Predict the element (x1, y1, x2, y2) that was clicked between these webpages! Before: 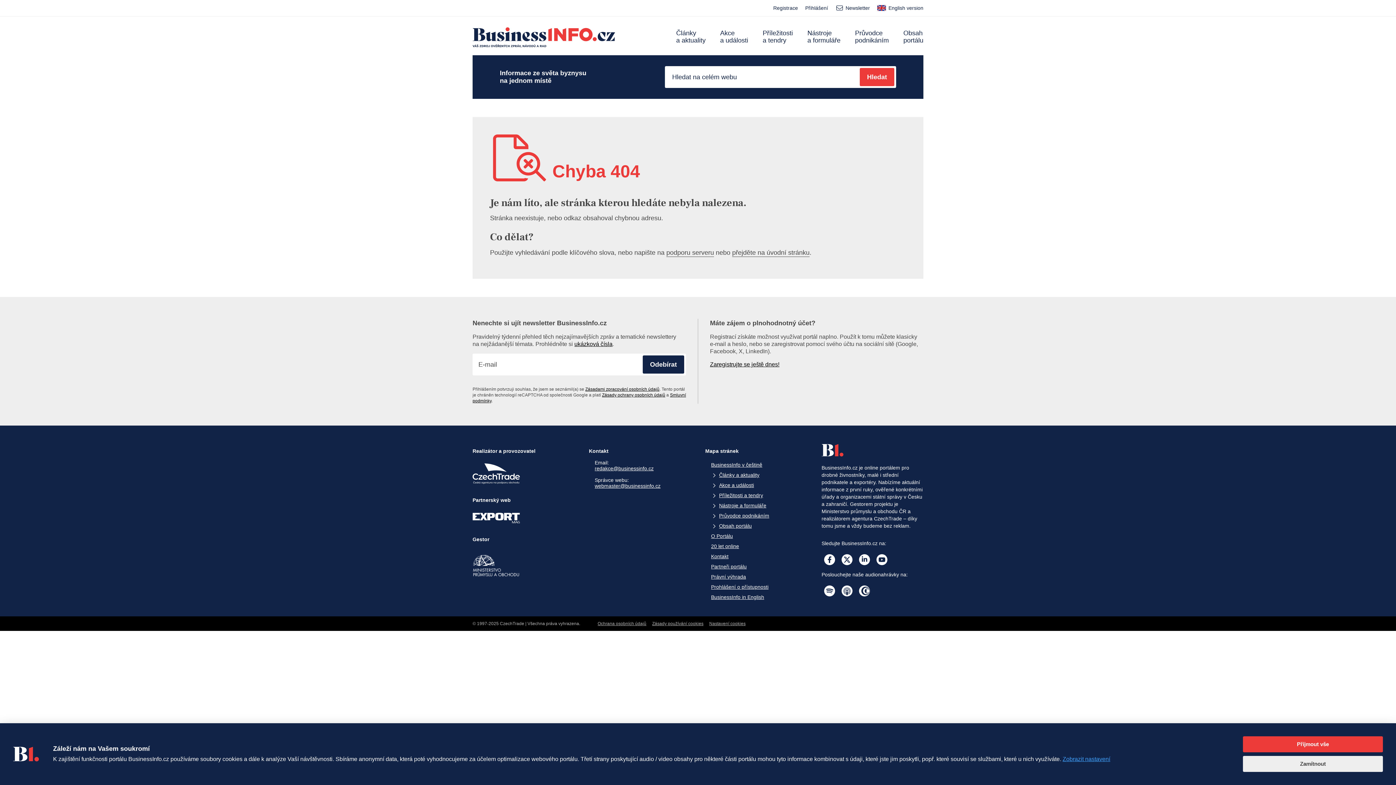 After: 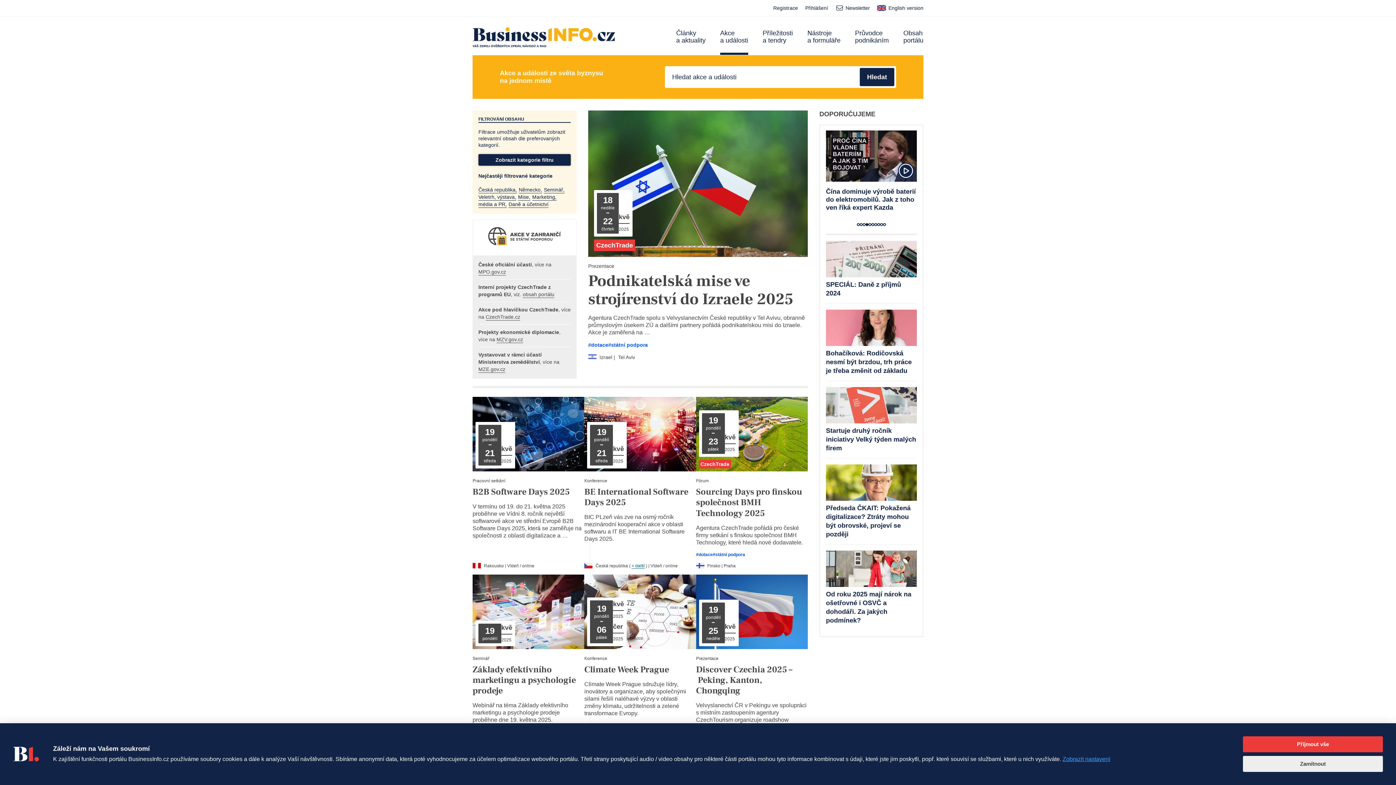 Action: label: Akce a události bbox: (715, 480, 754, 490)